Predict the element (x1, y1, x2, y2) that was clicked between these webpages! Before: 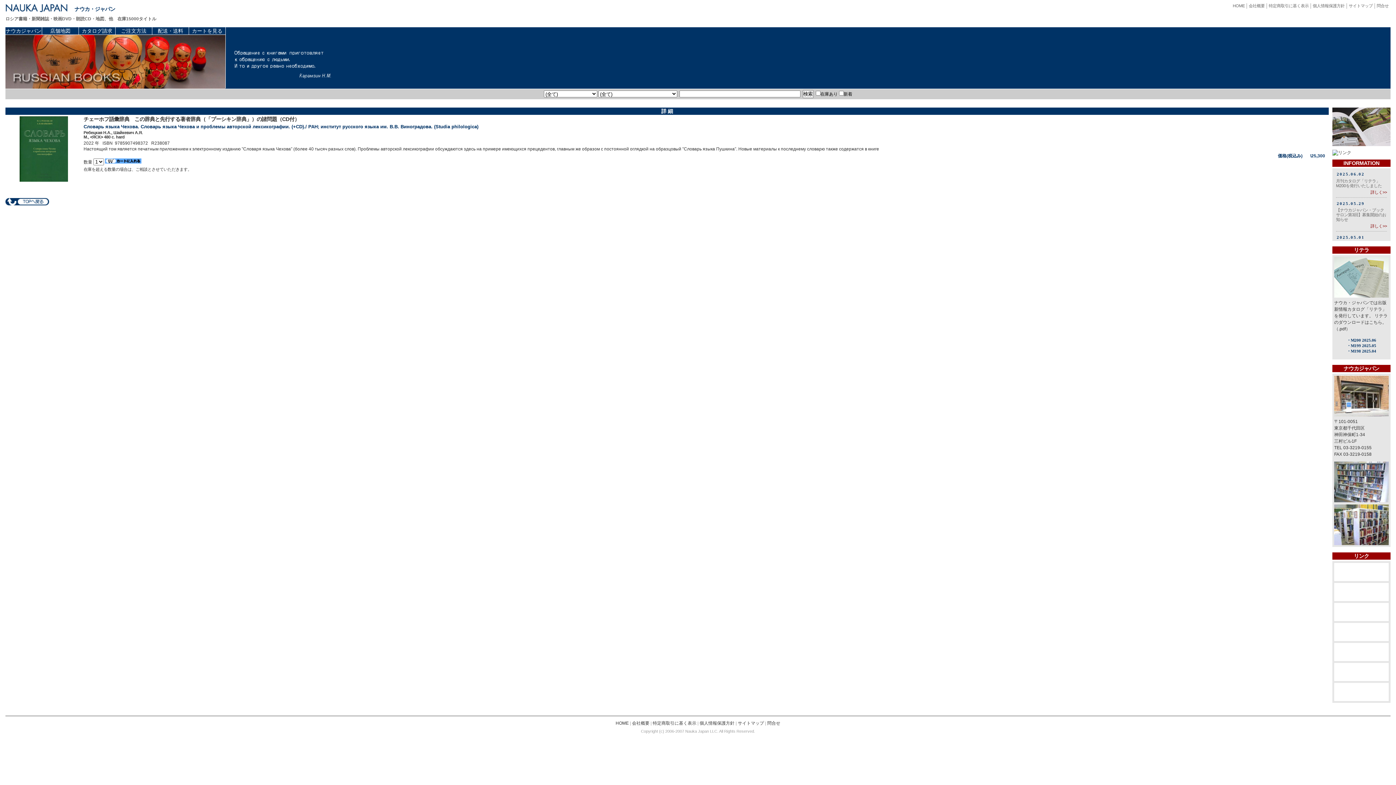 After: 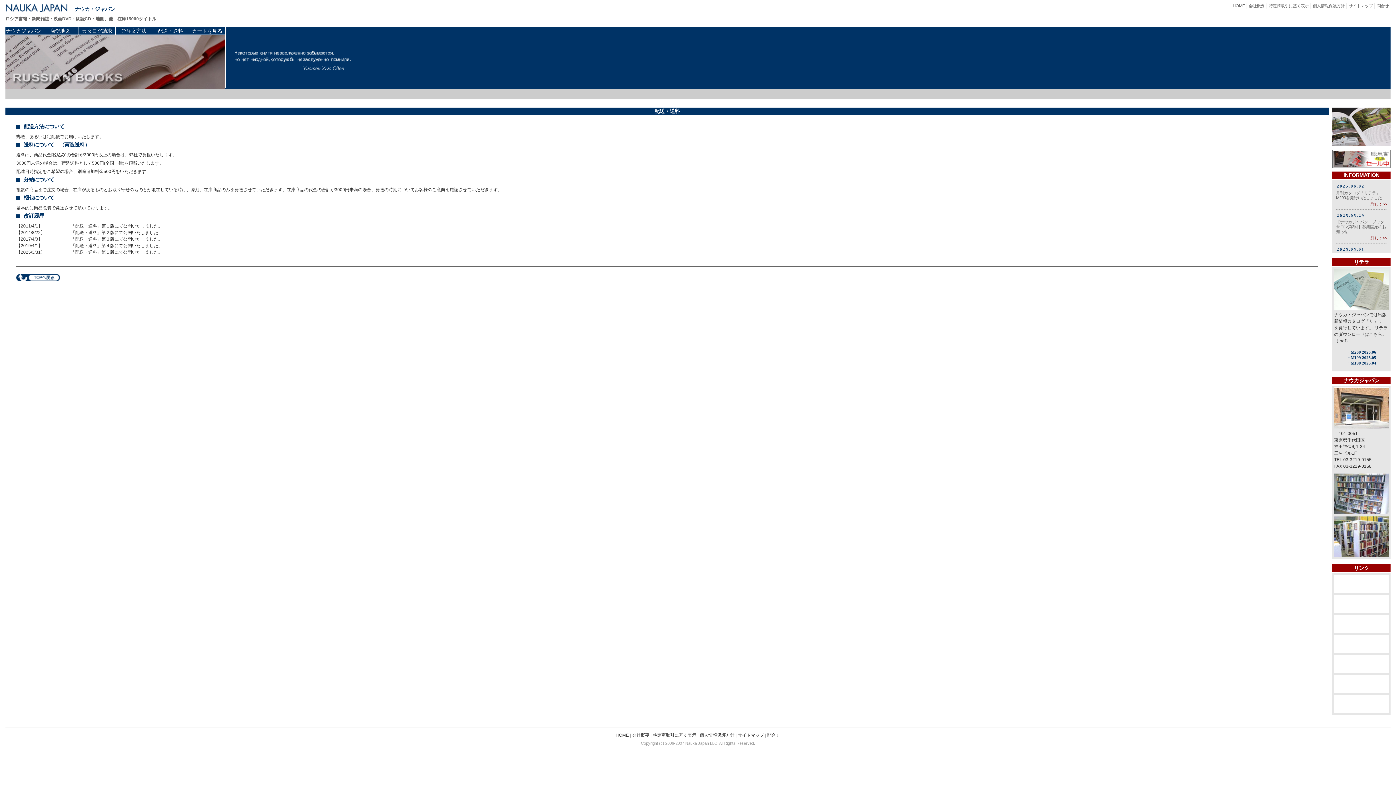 Action: label: 配送・送料 bbox: (157, 28, 183, 33)